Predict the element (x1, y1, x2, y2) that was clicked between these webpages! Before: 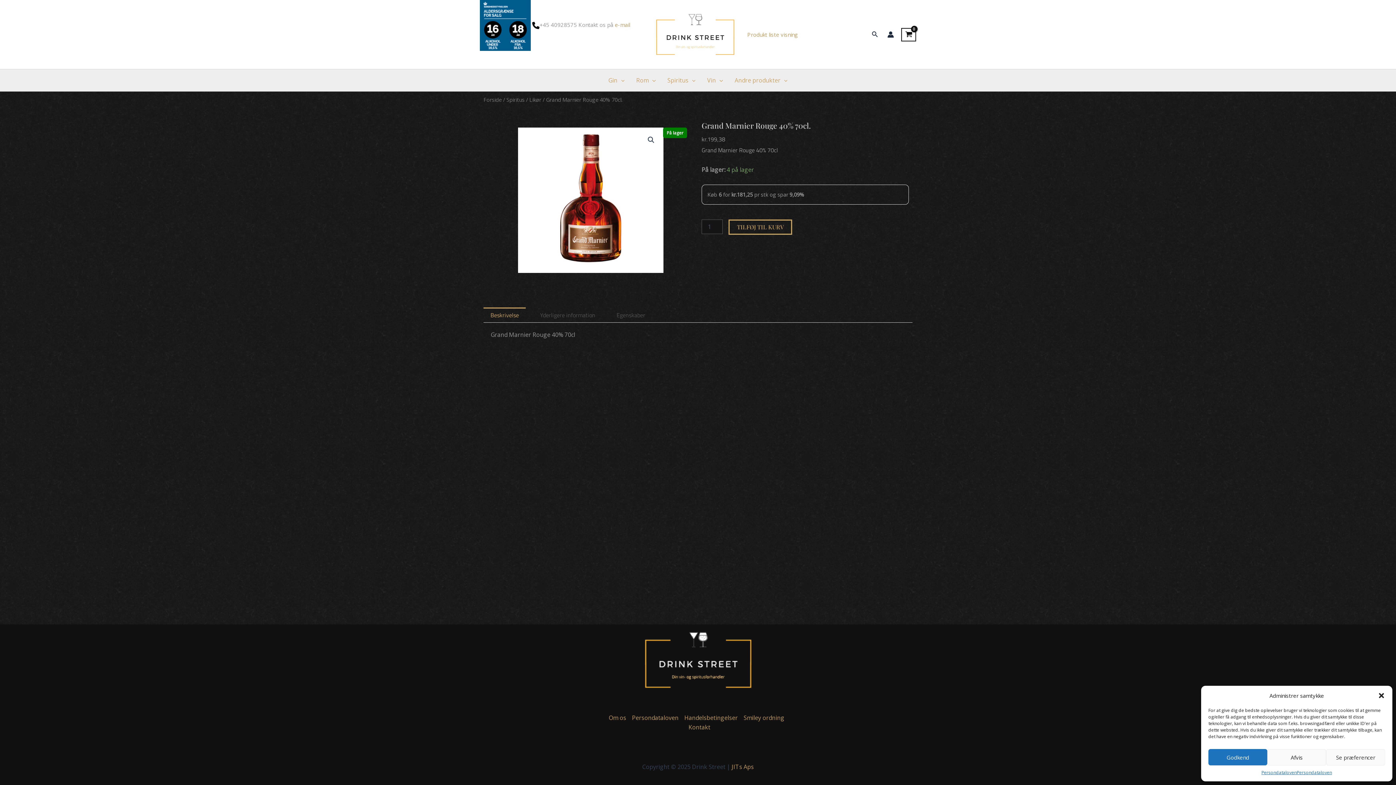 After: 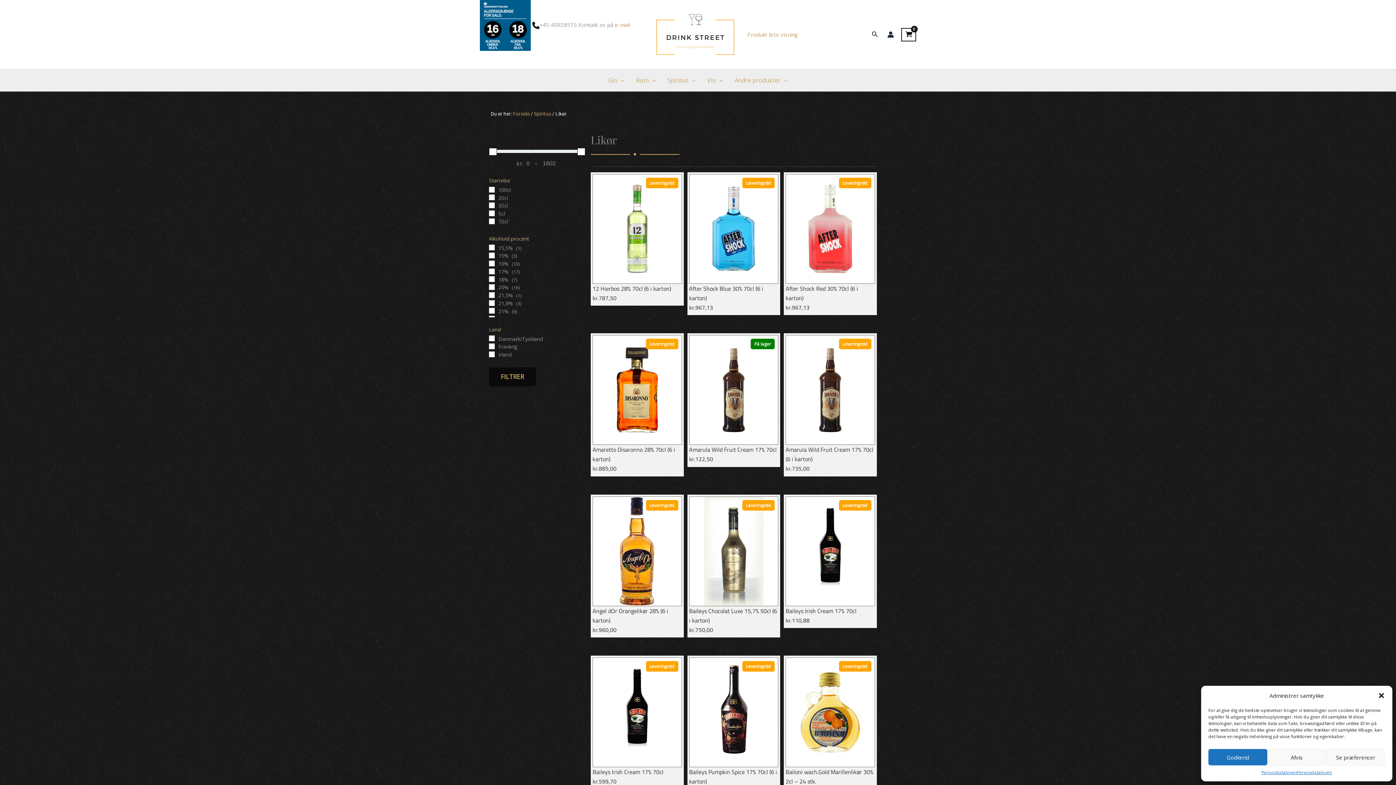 Action: bbox: (529, 96, 541, 103) label: Likør